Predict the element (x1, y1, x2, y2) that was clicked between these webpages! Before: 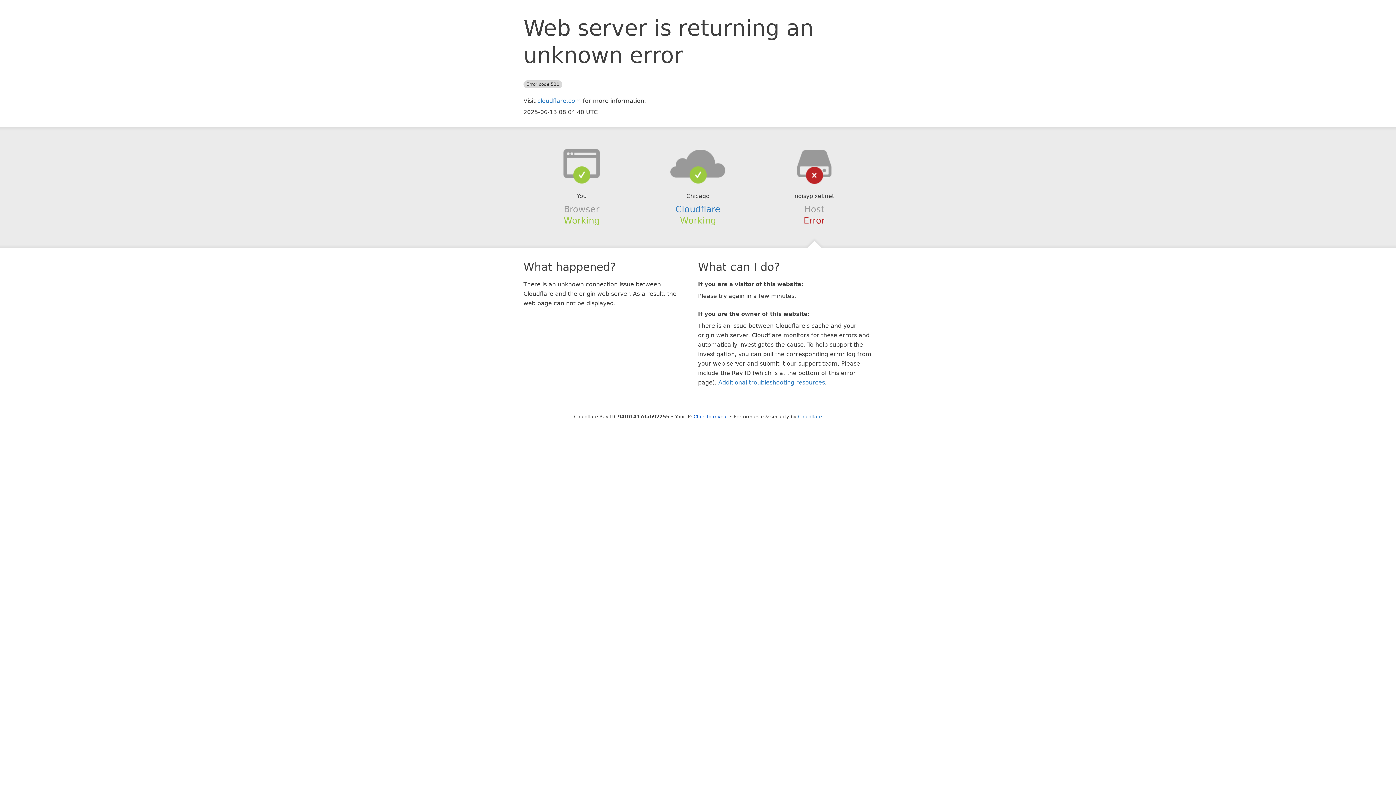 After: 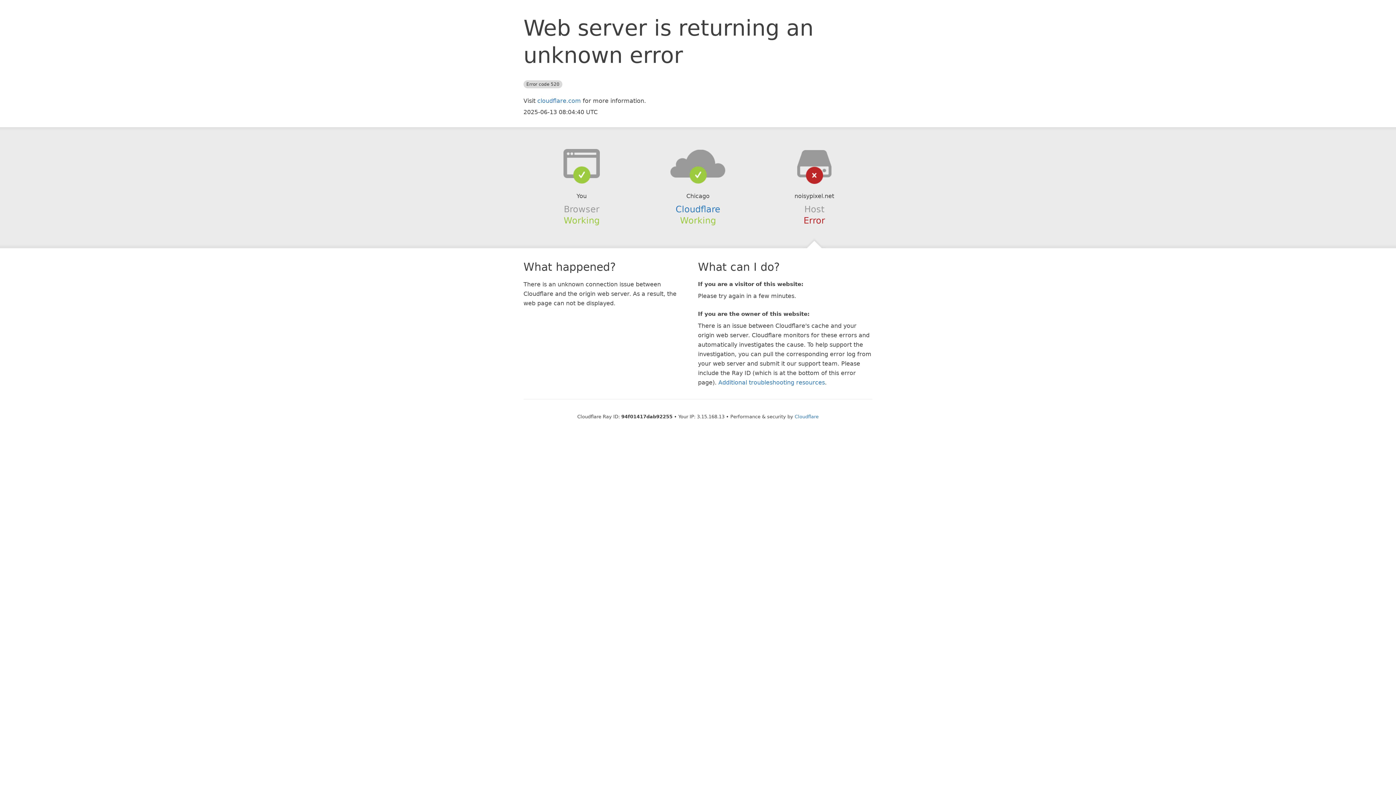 Action: bbox: (693, 414, 728, 419) label: Click to reveal